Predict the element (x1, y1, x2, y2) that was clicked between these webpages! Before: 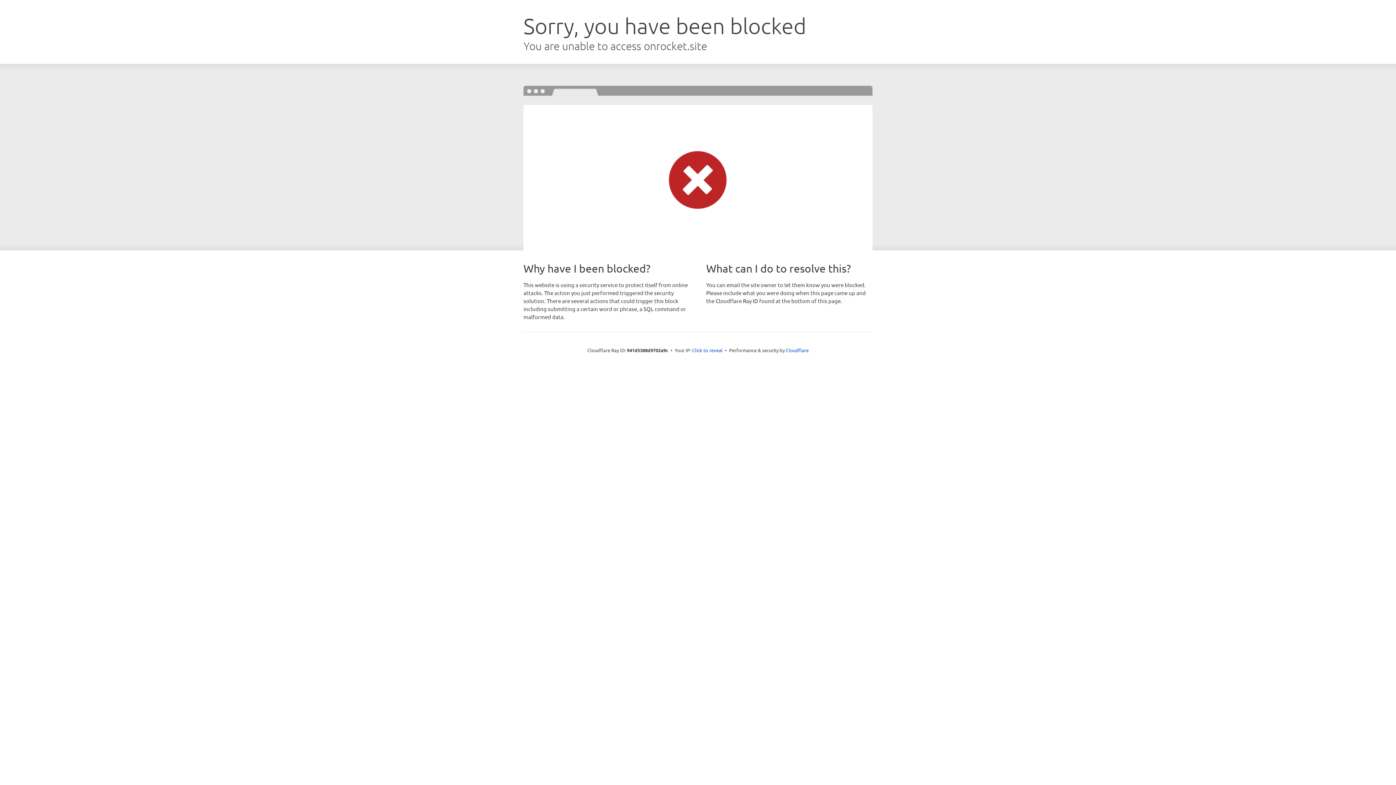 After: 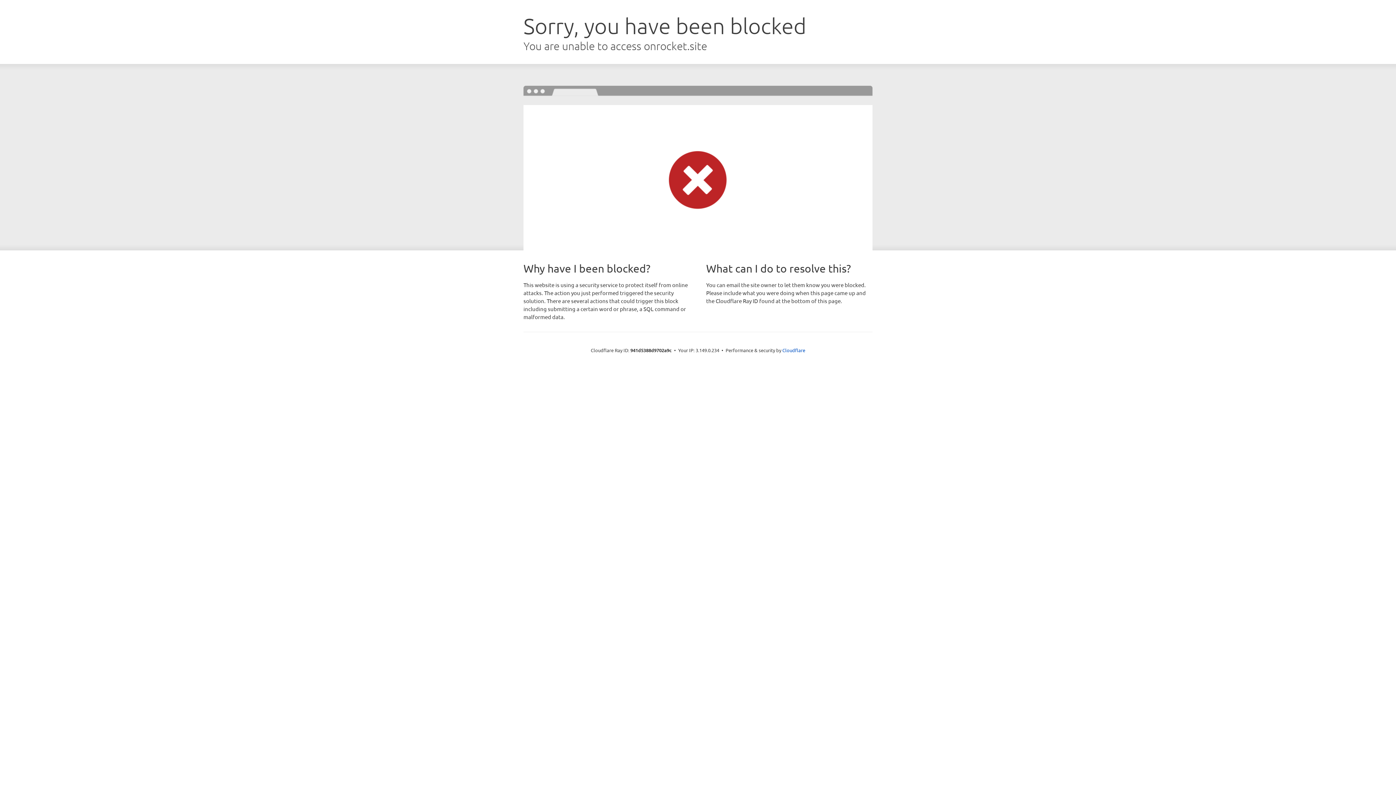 Action: label: Click to reveal bbox: (692, 346, 722, 353)